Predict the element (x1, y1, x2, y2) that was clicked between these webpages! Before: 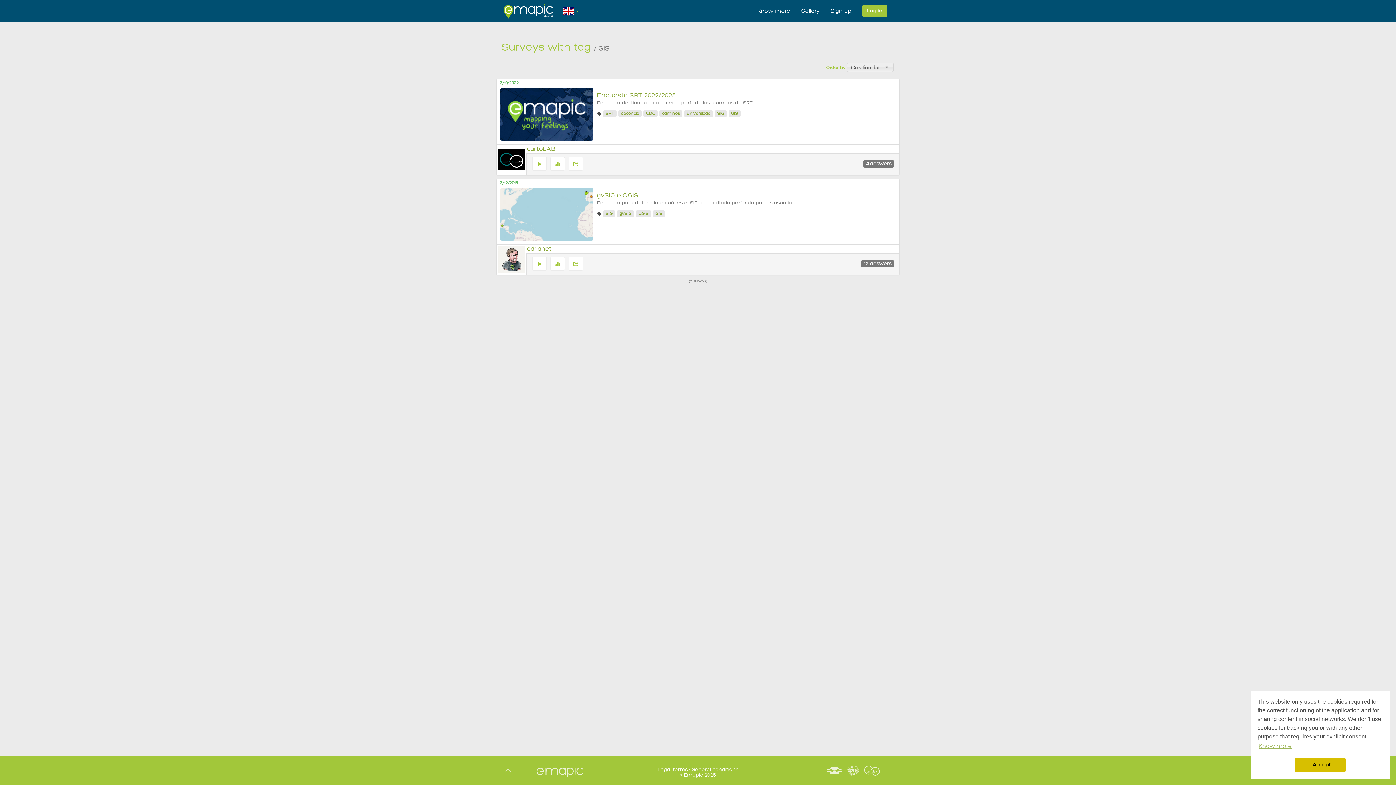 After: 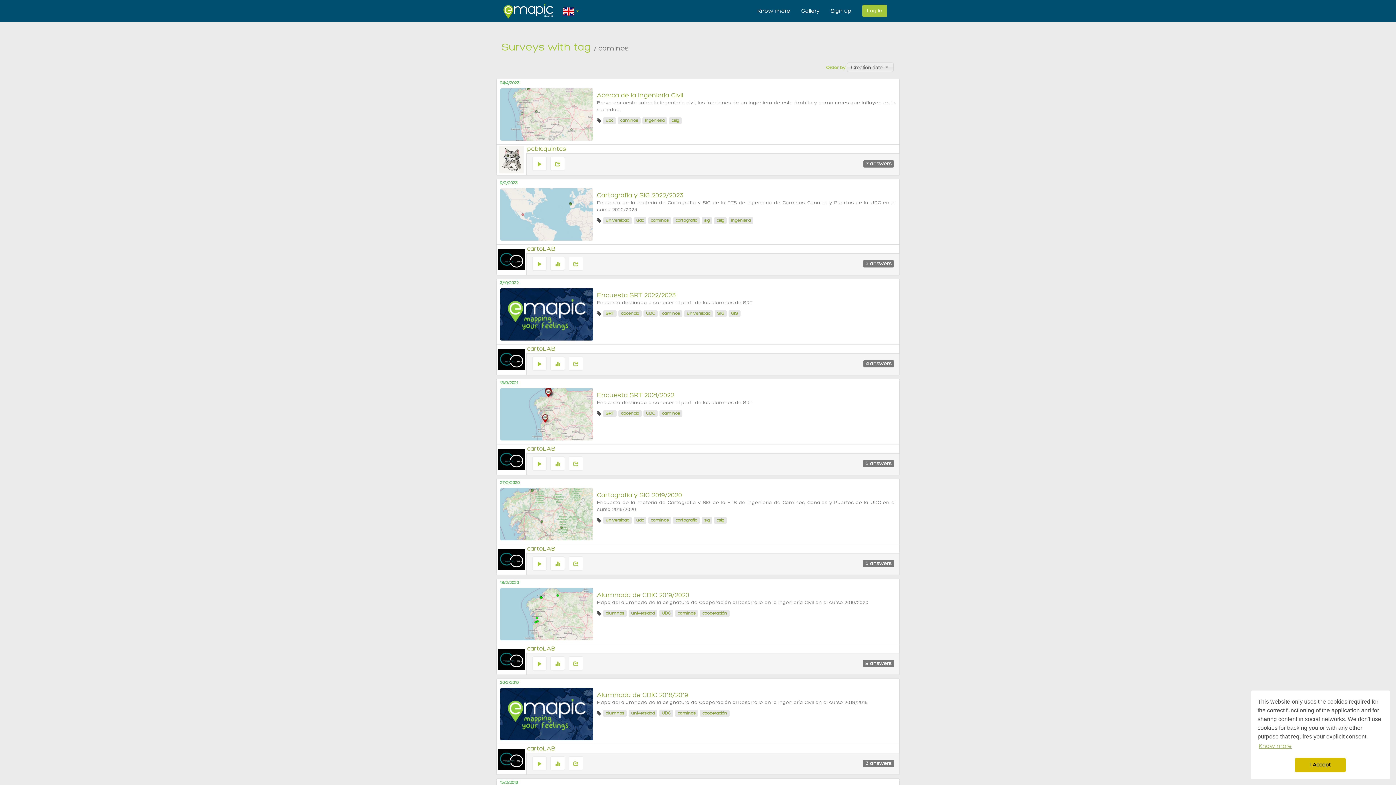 Action: label: caminos bbox: (659, 110, 682, 117)